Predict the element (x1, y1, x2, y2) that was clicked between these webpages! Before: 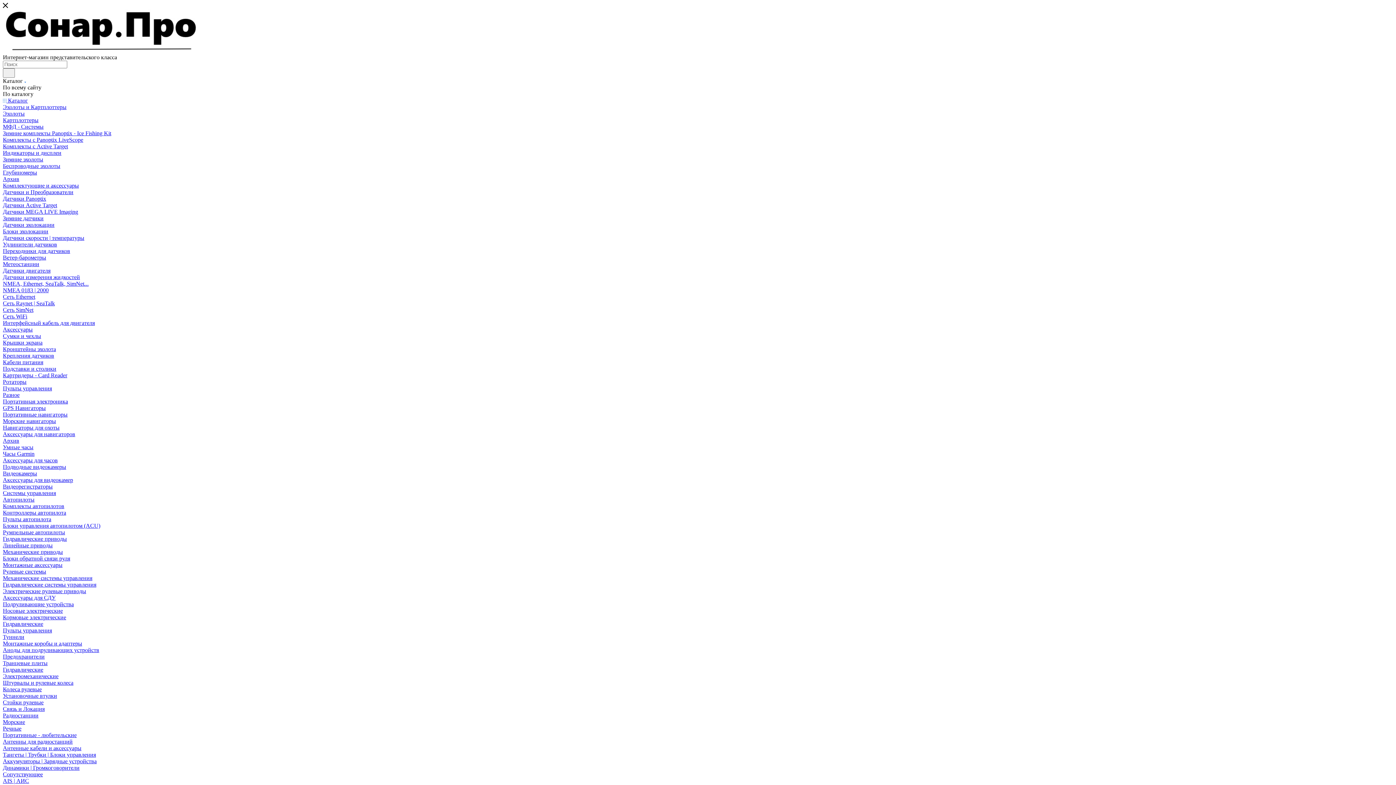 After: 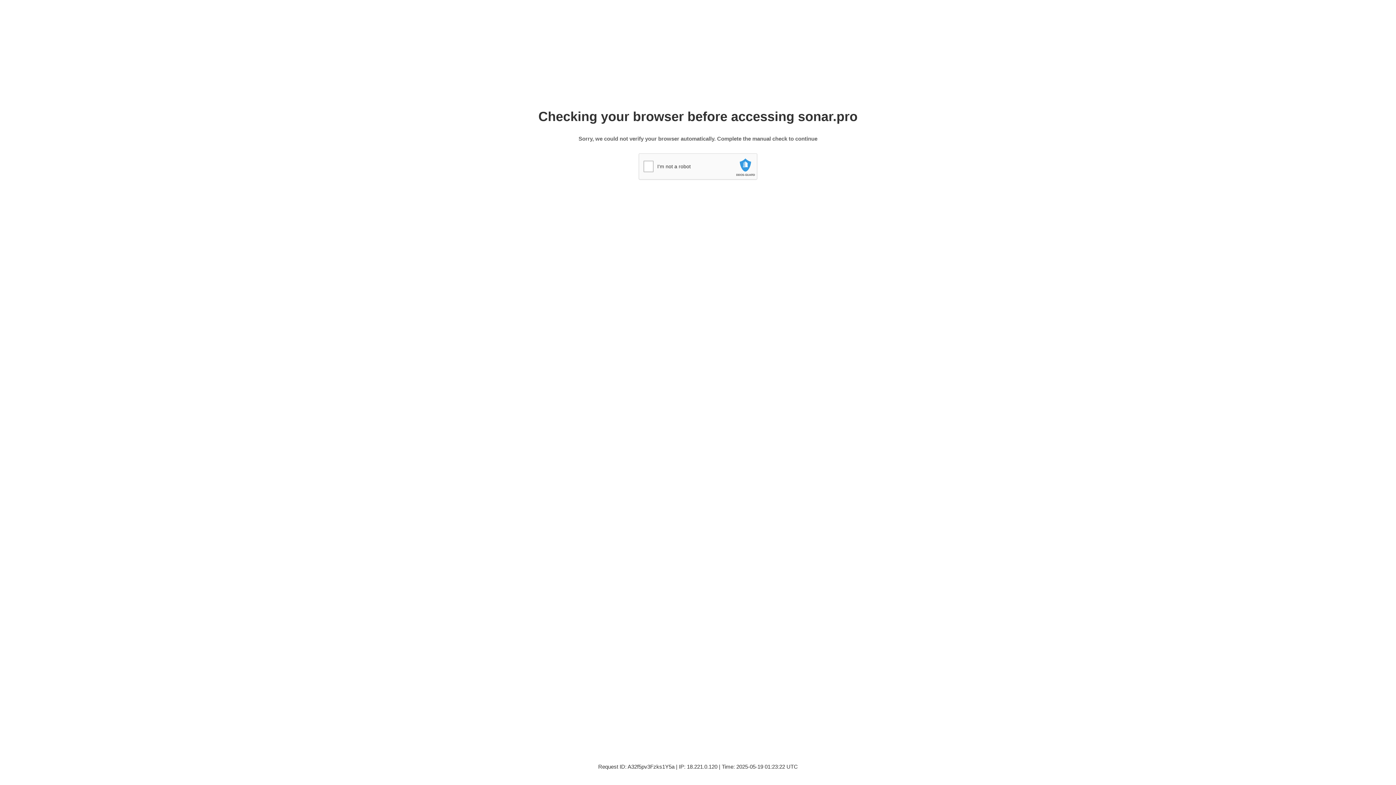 Action: bbox: (2, 162, 60, 169) label: Беспроводные эхолоты